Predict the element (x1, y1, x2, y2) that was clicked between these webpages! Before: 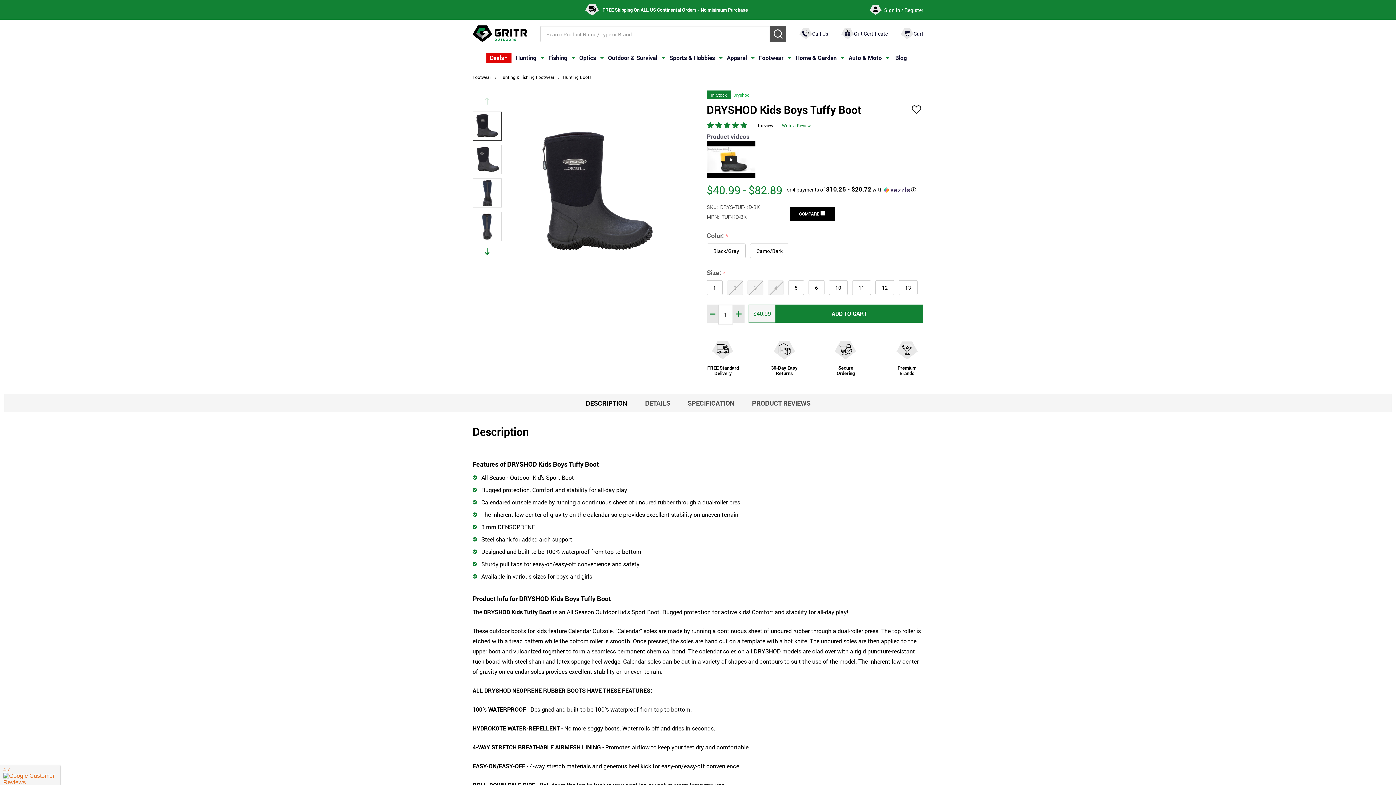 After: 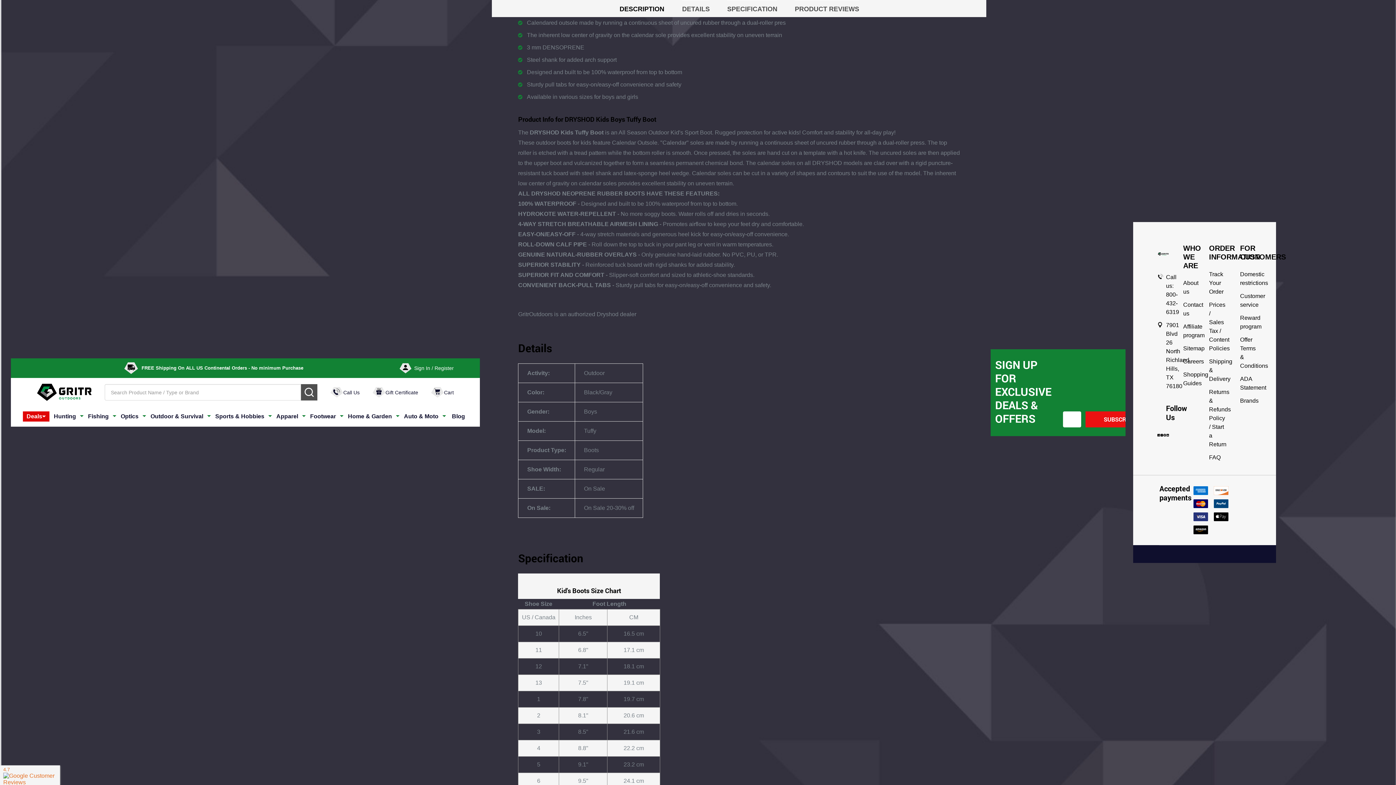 Action: label: Cart bbox: (901, 28, 923, 39)